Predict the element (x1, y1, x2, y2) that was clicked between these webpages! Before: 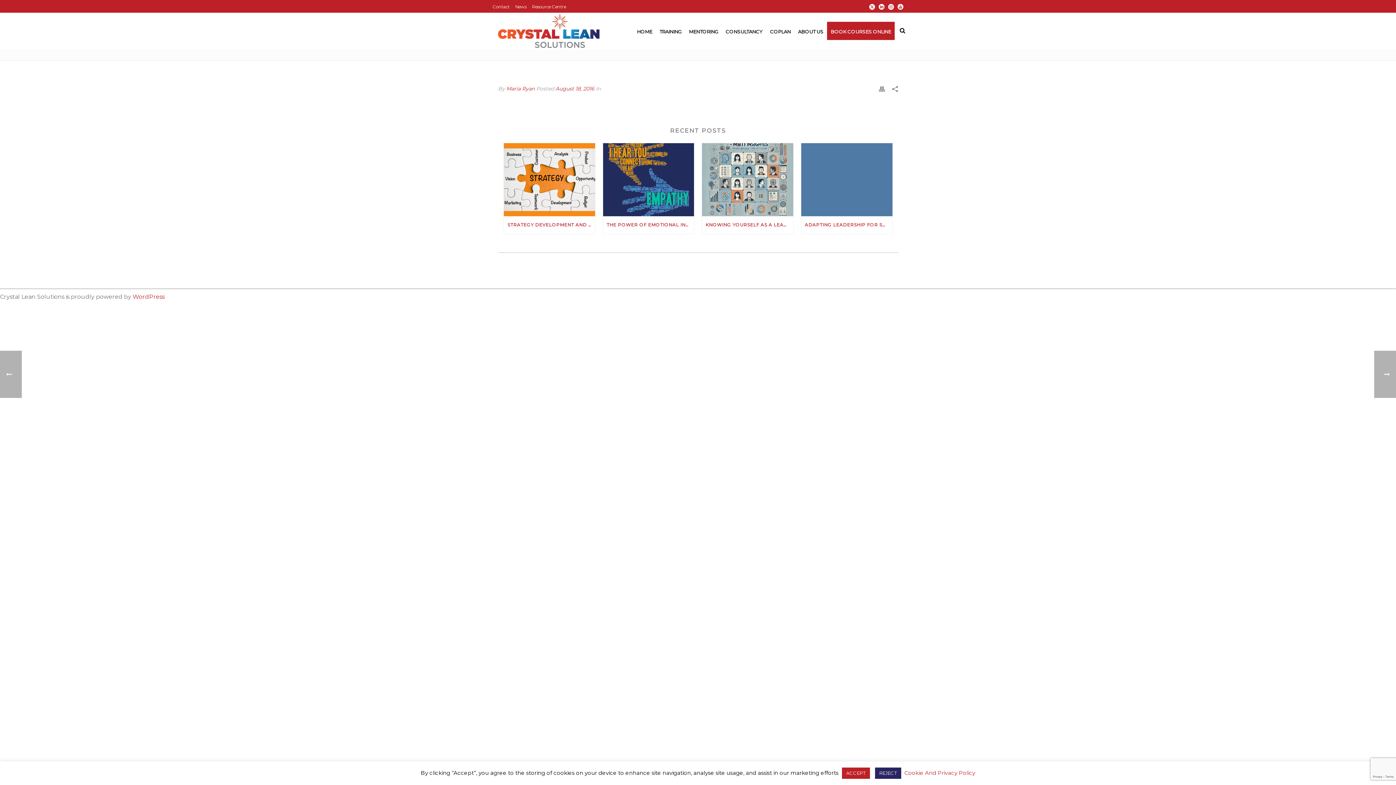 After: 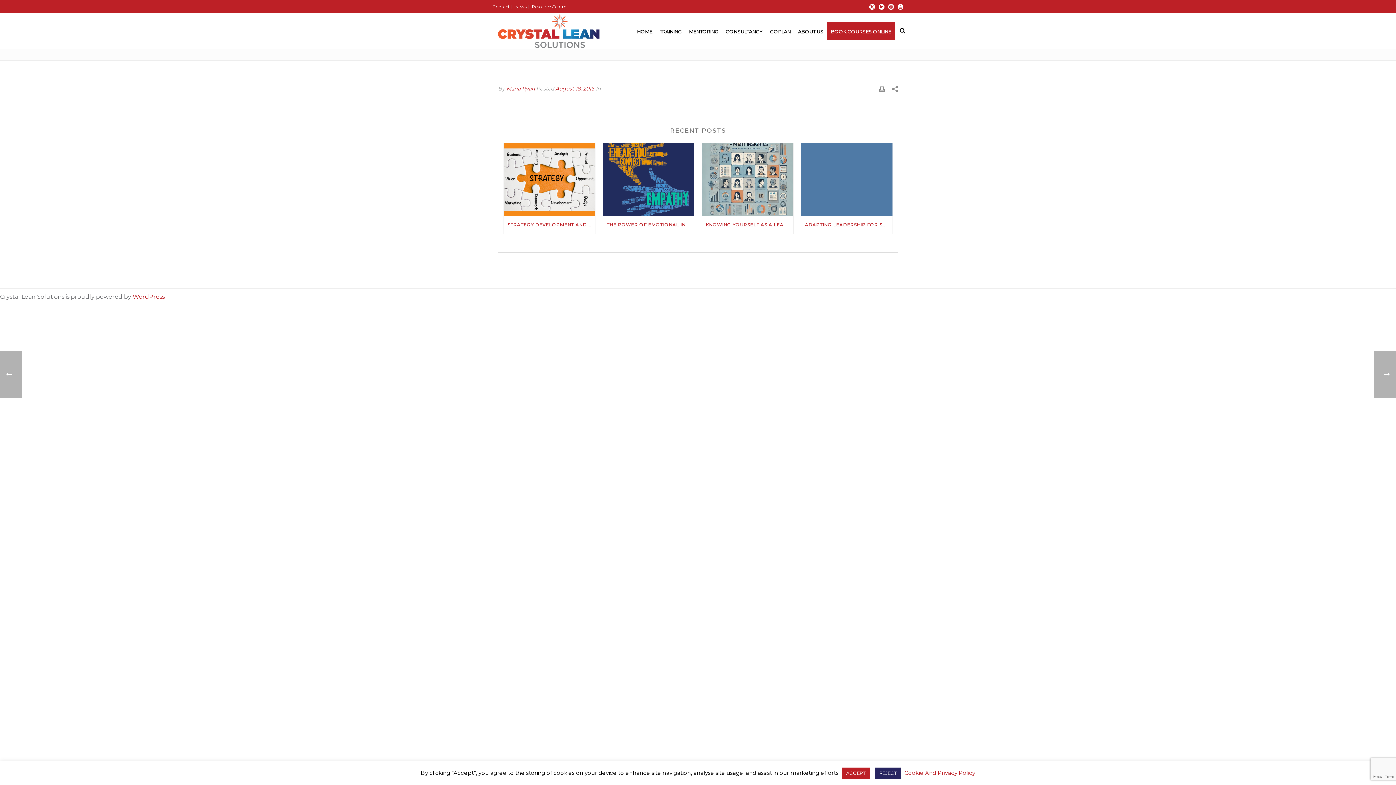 Action: bbox: (878, 0, 884, 12)